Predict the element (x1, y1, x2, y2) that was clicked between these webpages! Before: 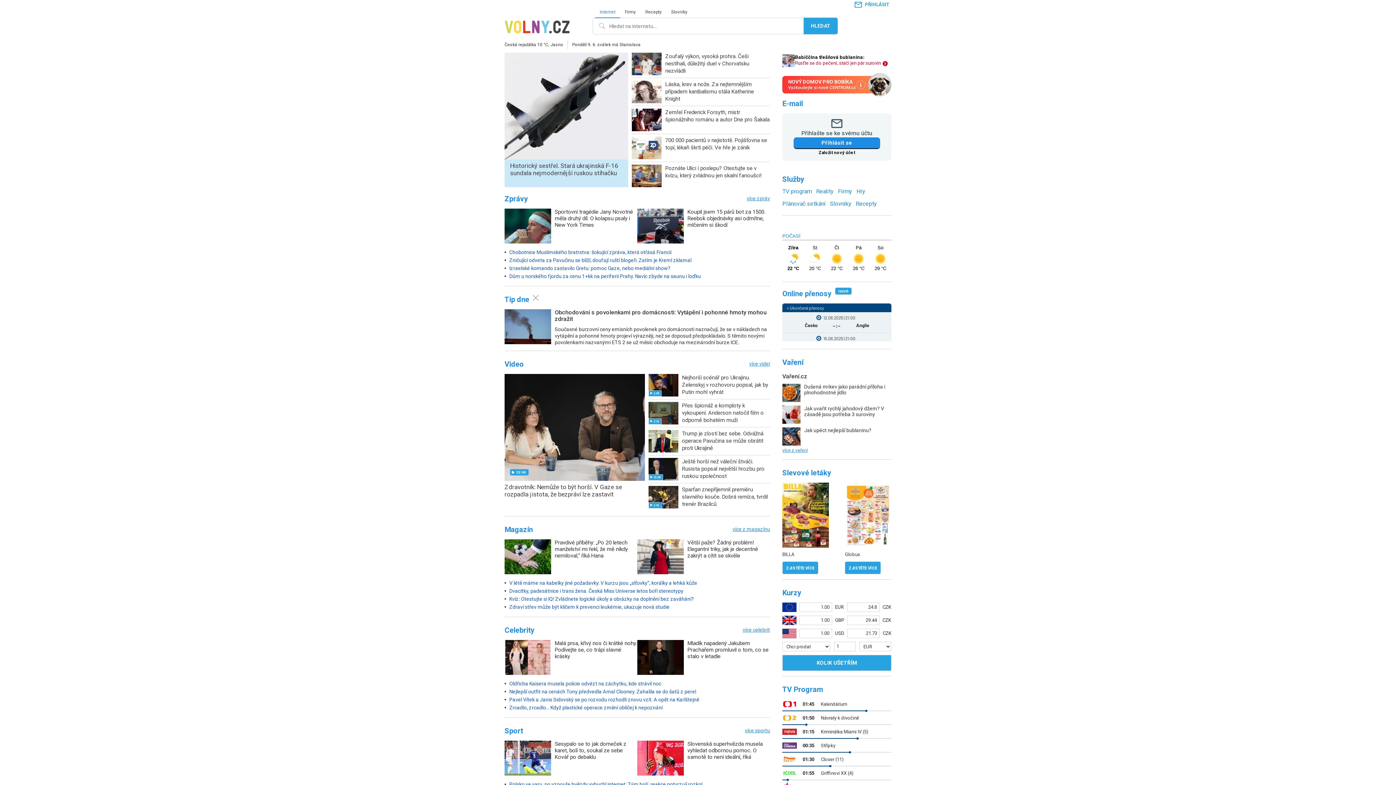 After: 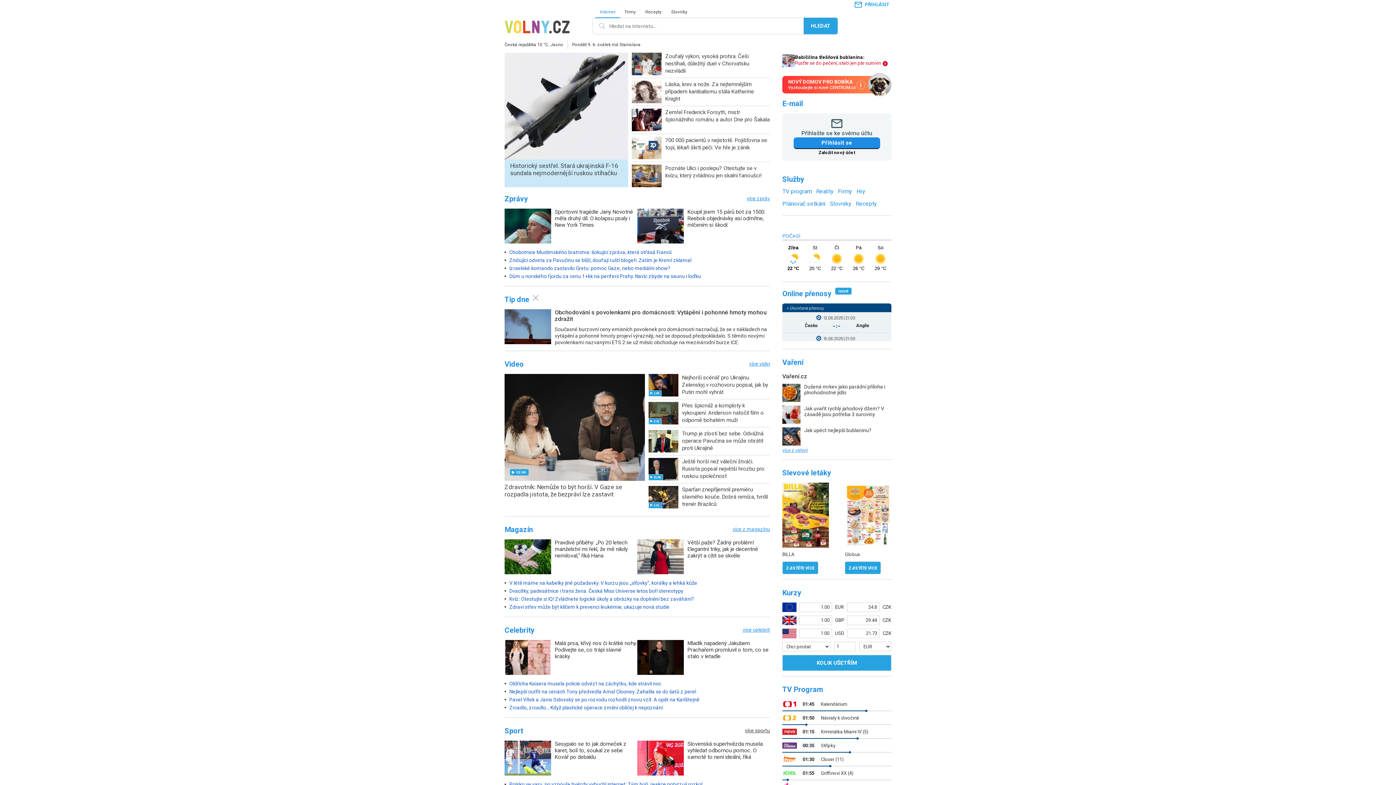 Action: bbox: (745, 726, 770, 735) label: více sportu